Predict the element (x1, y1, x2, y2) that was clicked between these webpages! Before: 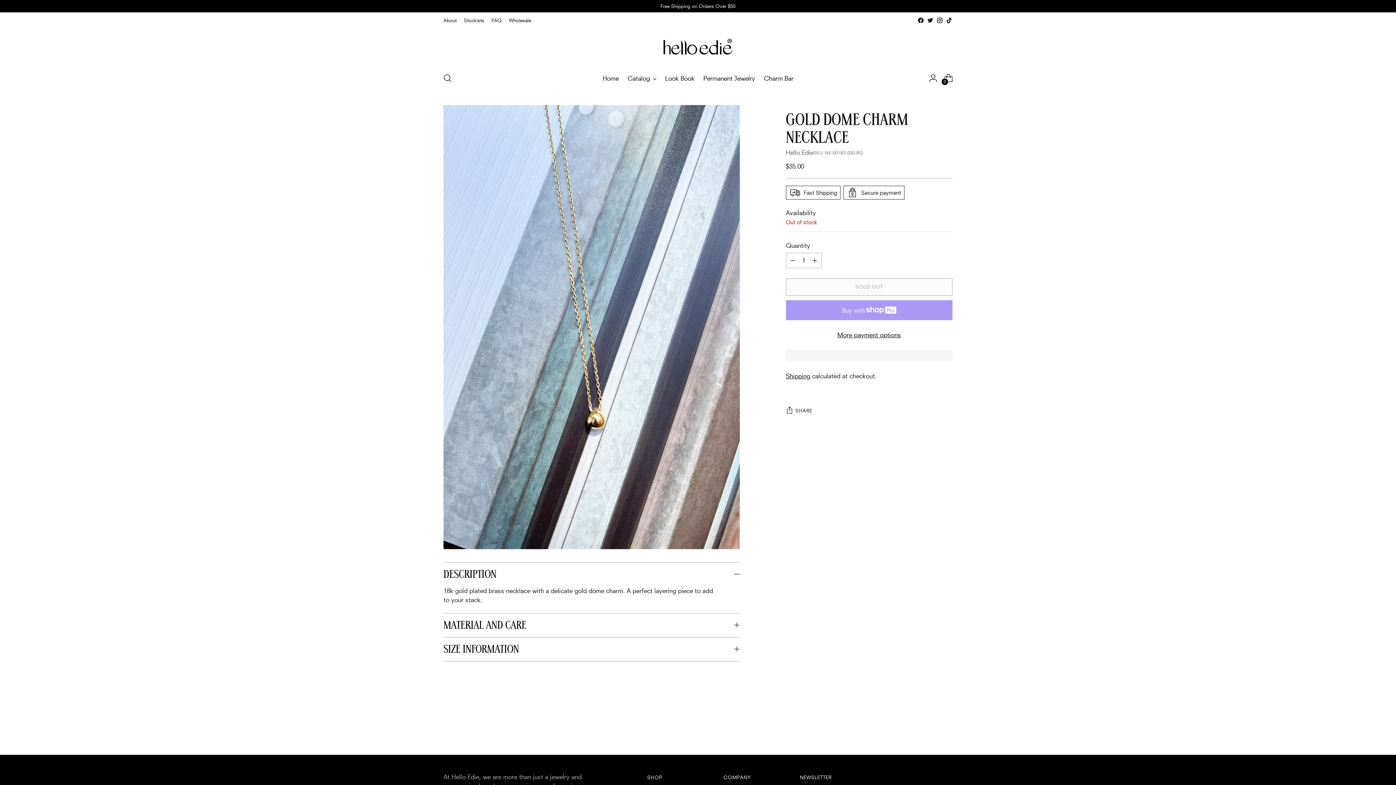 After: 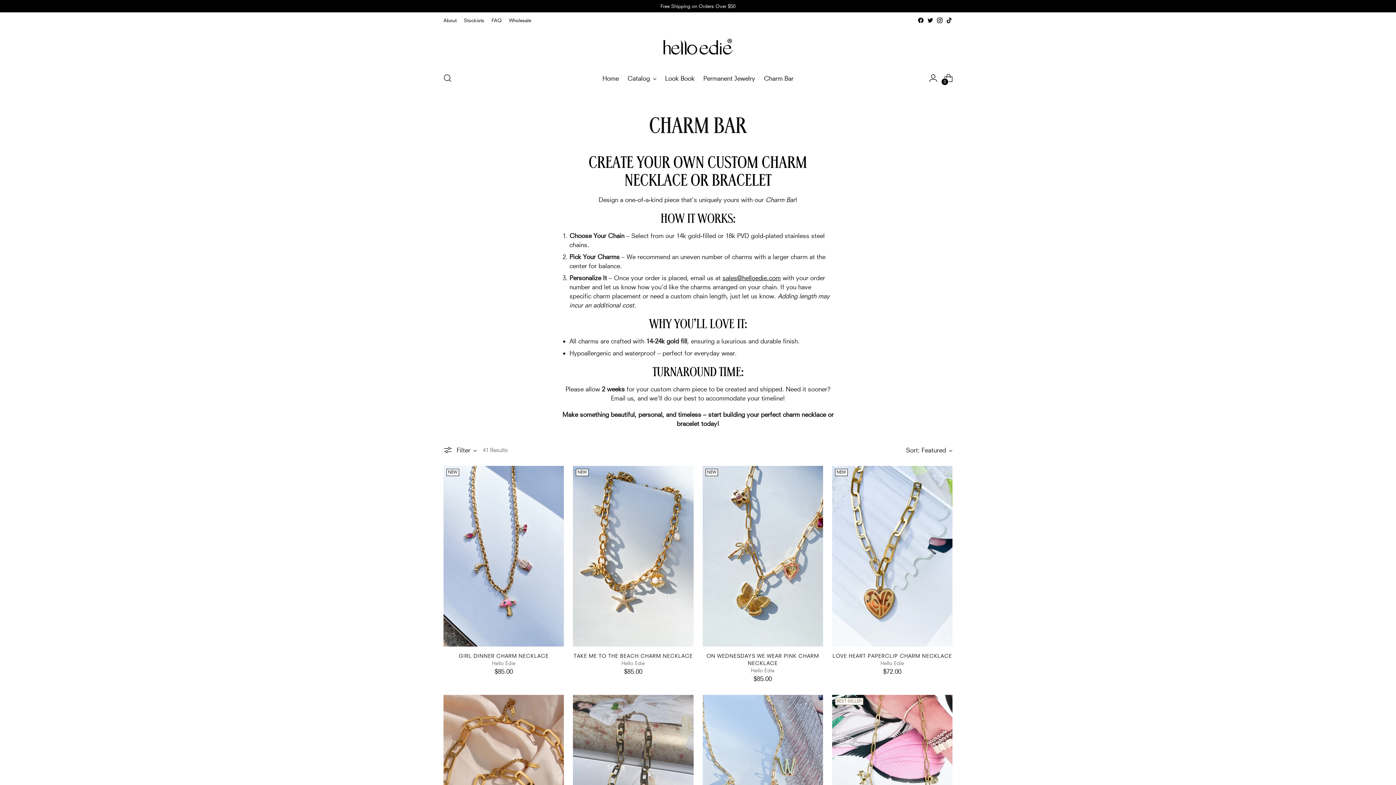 Action: label: Charm Bar bbox: (764, 70, 793, 86)